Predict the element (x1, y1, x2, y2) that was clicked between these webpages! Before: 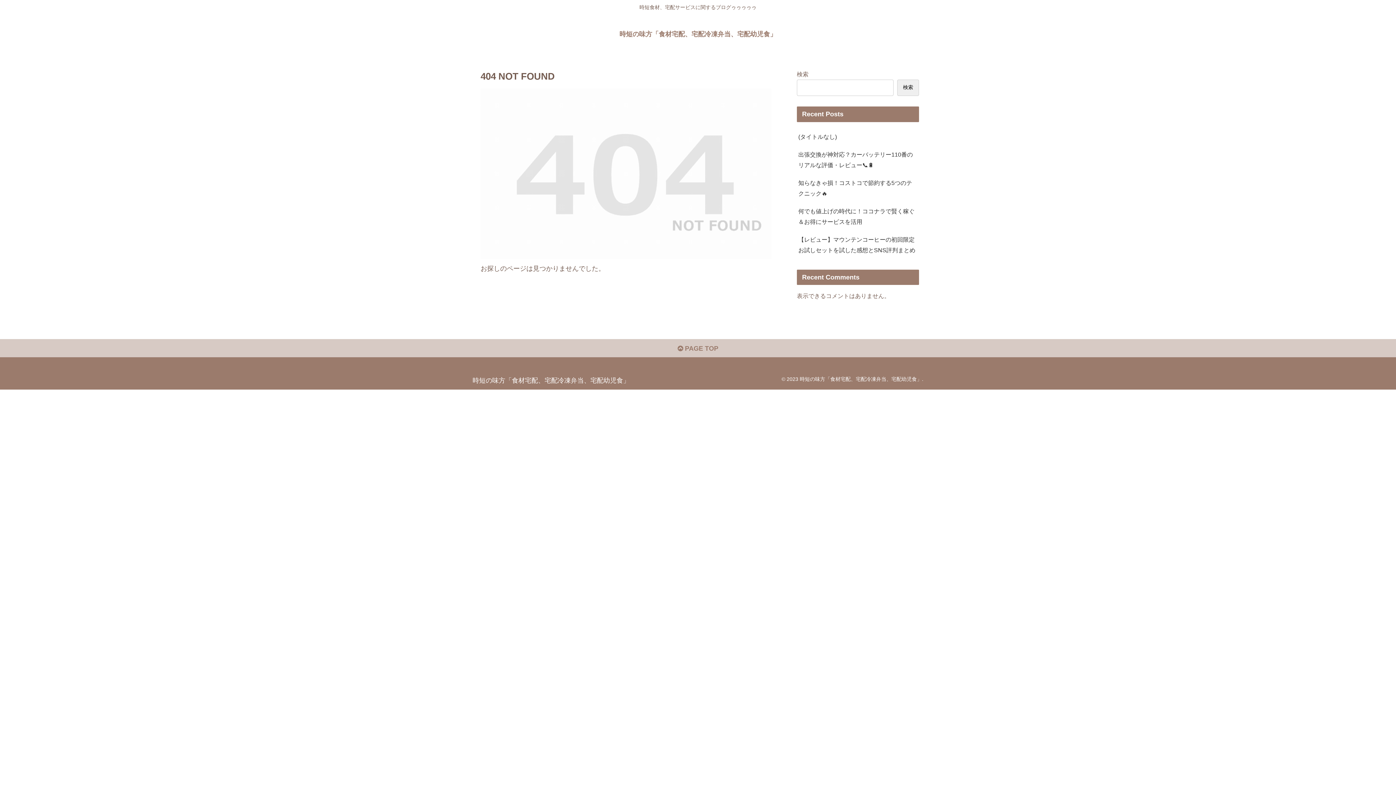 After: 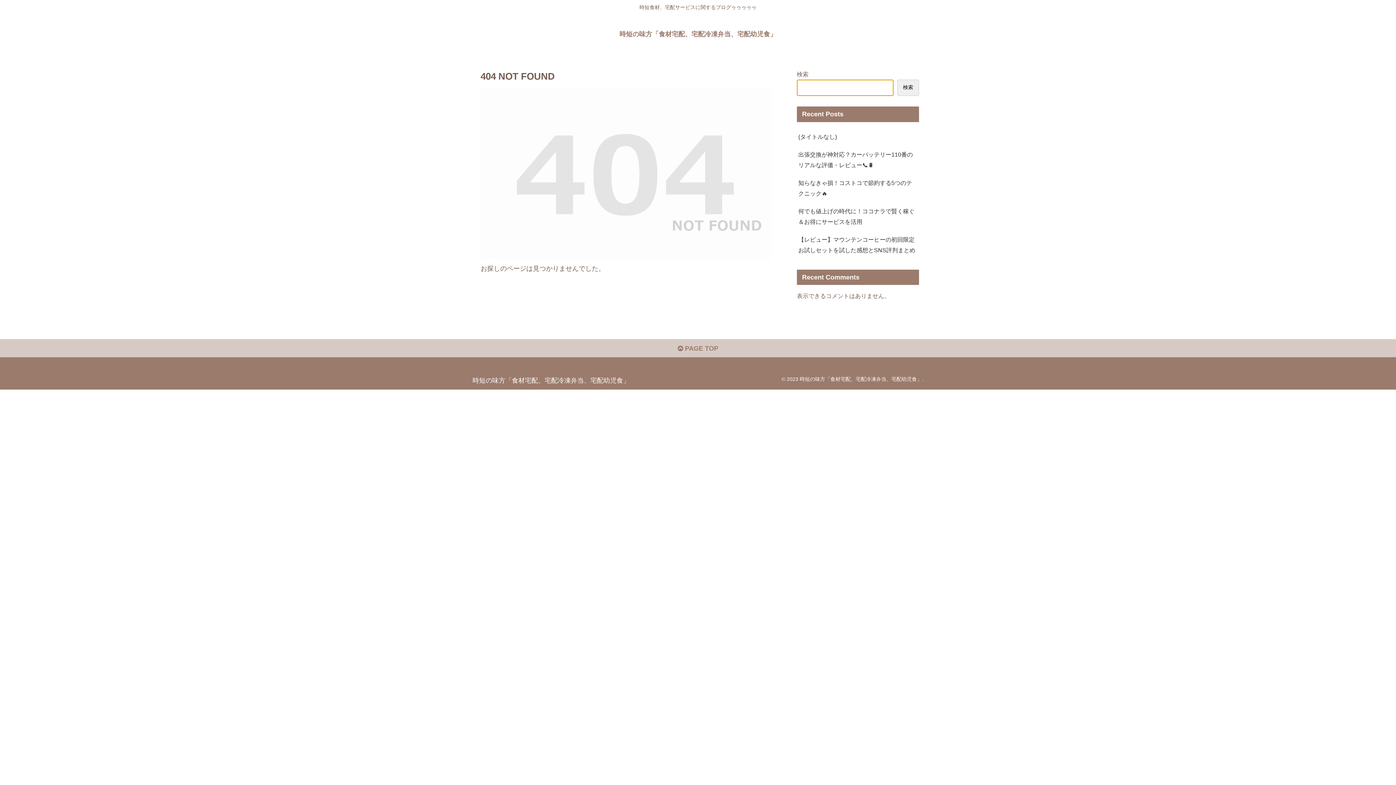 Action: bbox: (897, 79, 919, 95) label: 検索